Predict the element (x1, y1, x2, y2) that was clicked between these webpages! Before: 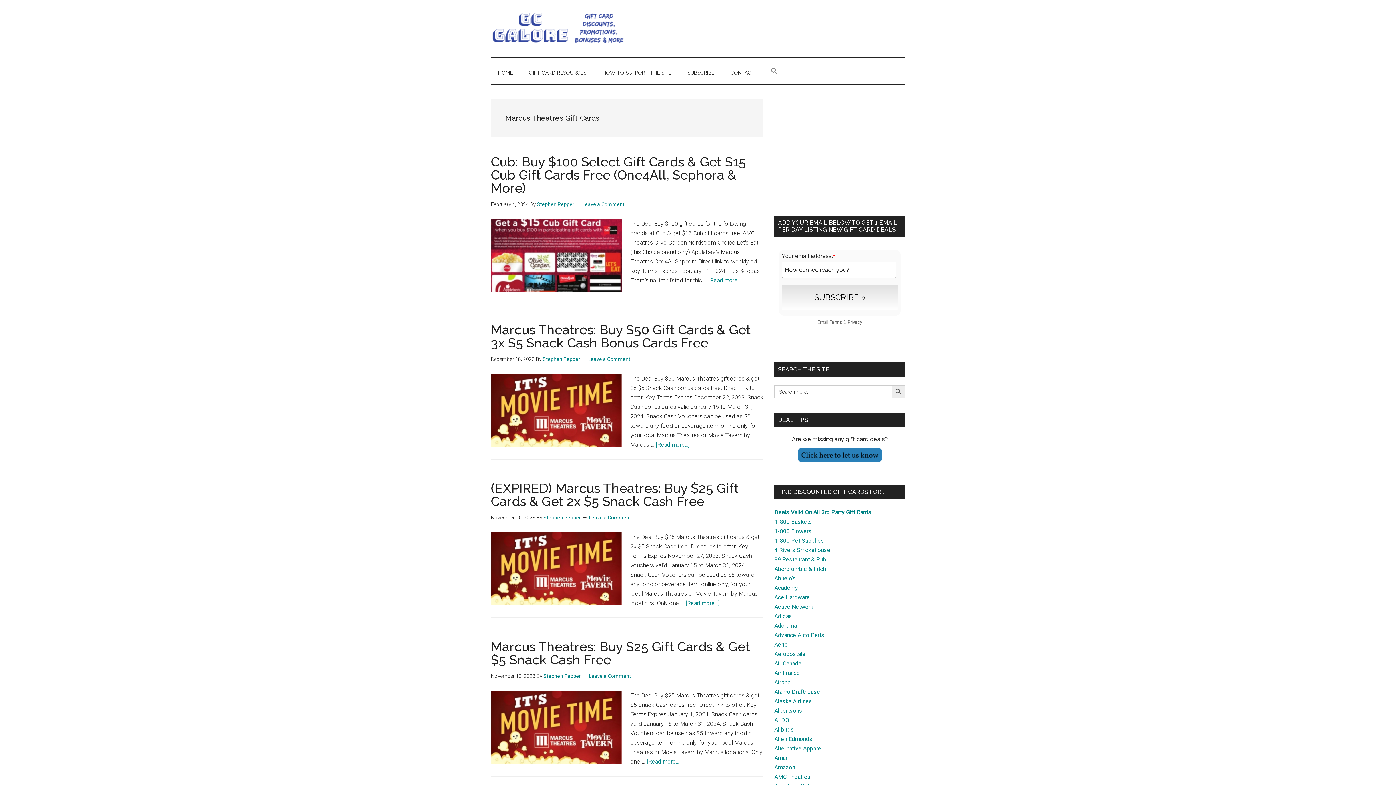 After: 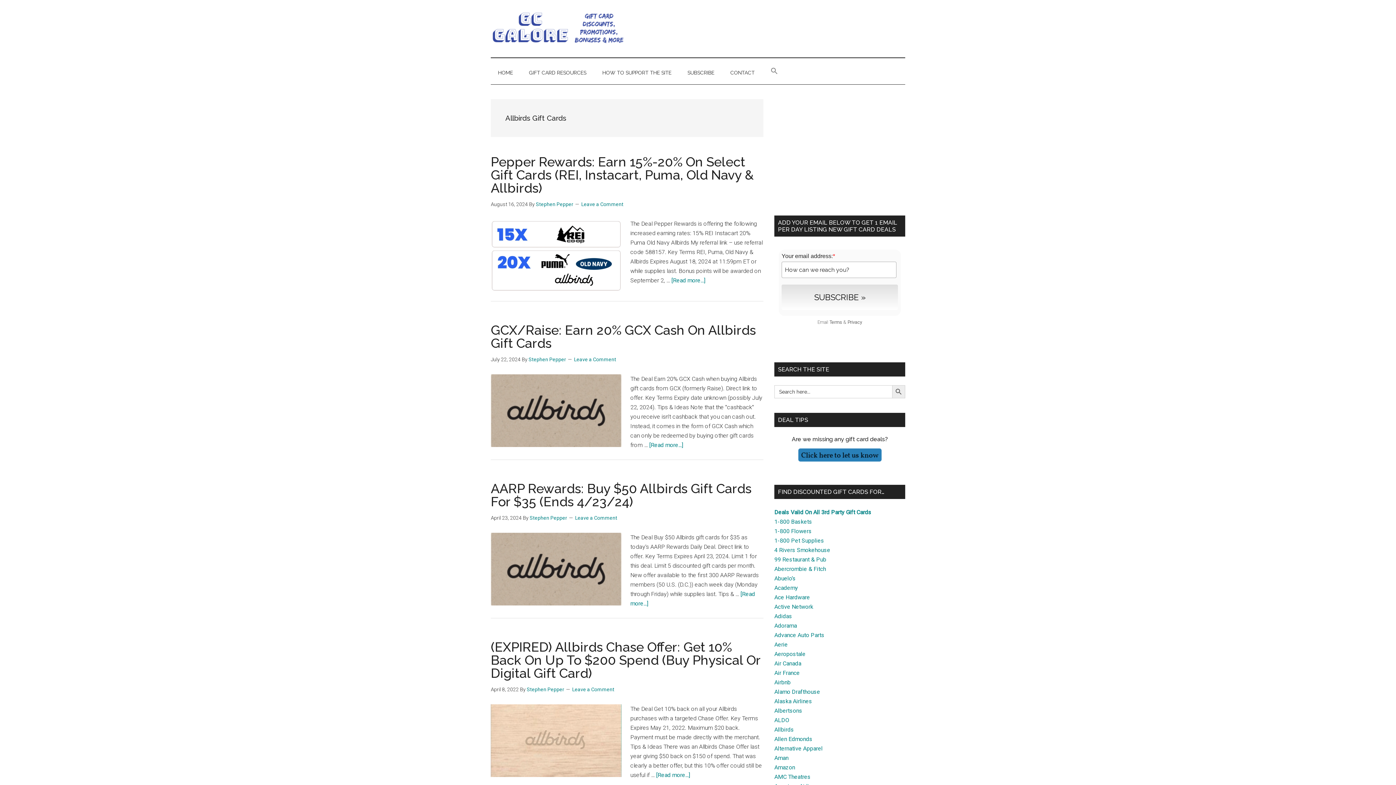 Action: bbox: (774, 726, 794, 733) label: Allbirds